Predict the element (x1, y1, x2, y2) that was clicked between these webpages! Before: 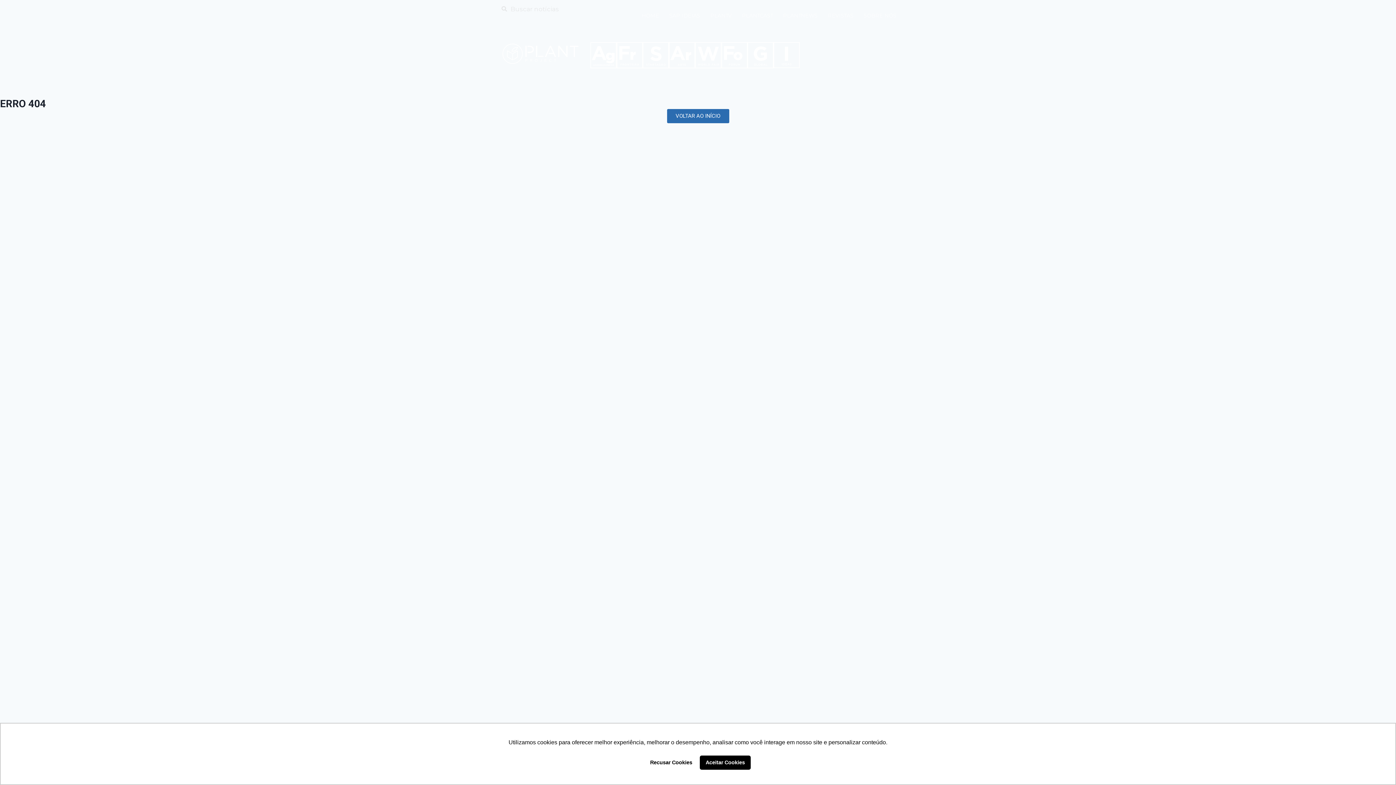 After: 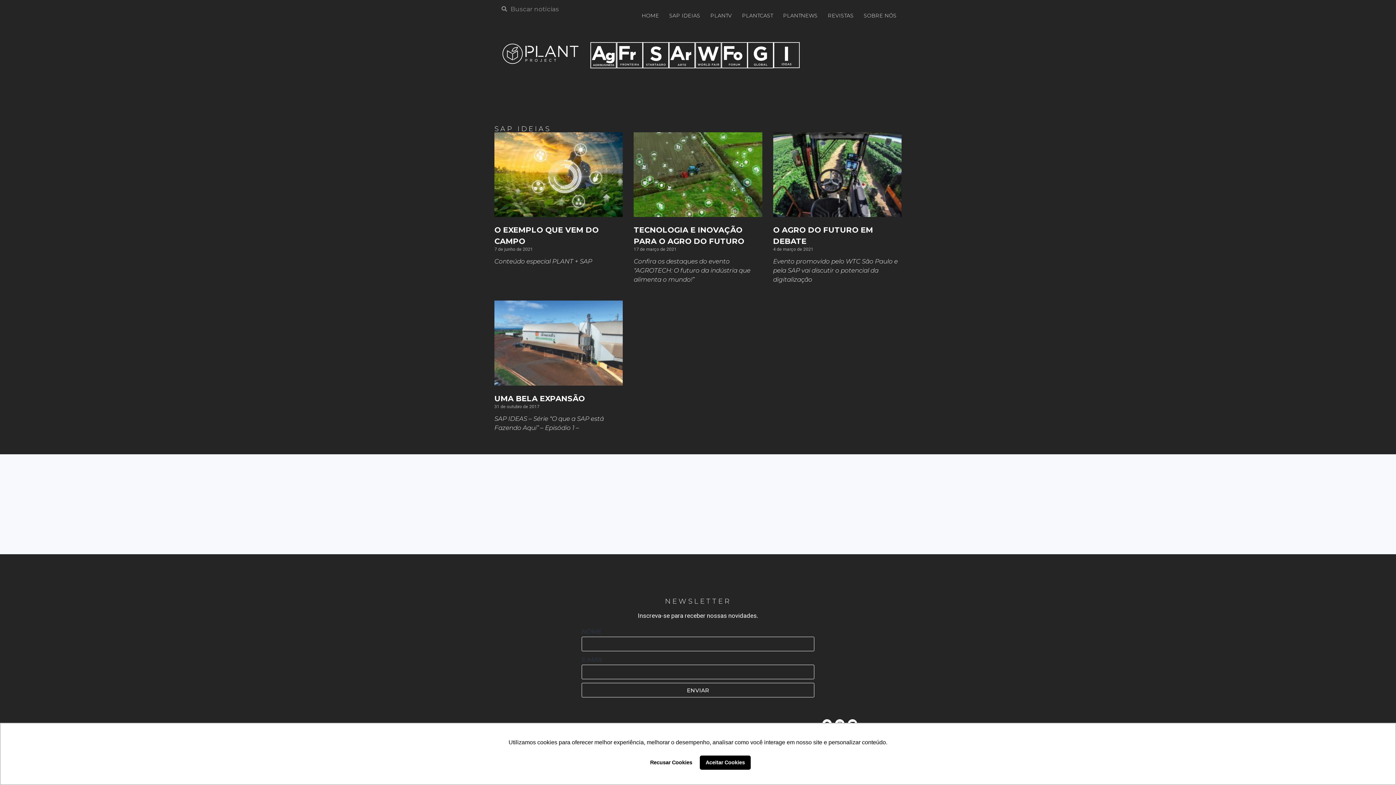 Action: label: SAP IDEIAS bbox: (664, 7, 705, 24)